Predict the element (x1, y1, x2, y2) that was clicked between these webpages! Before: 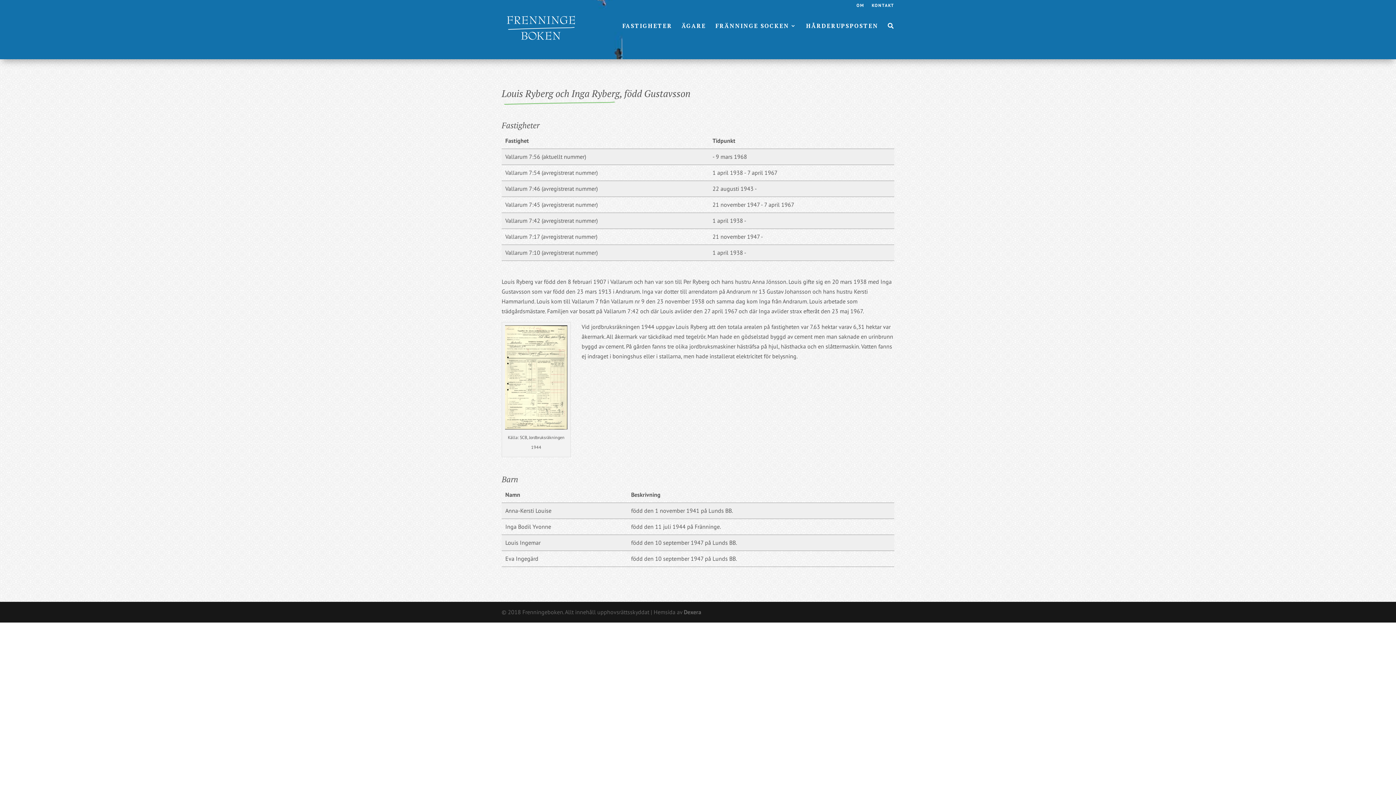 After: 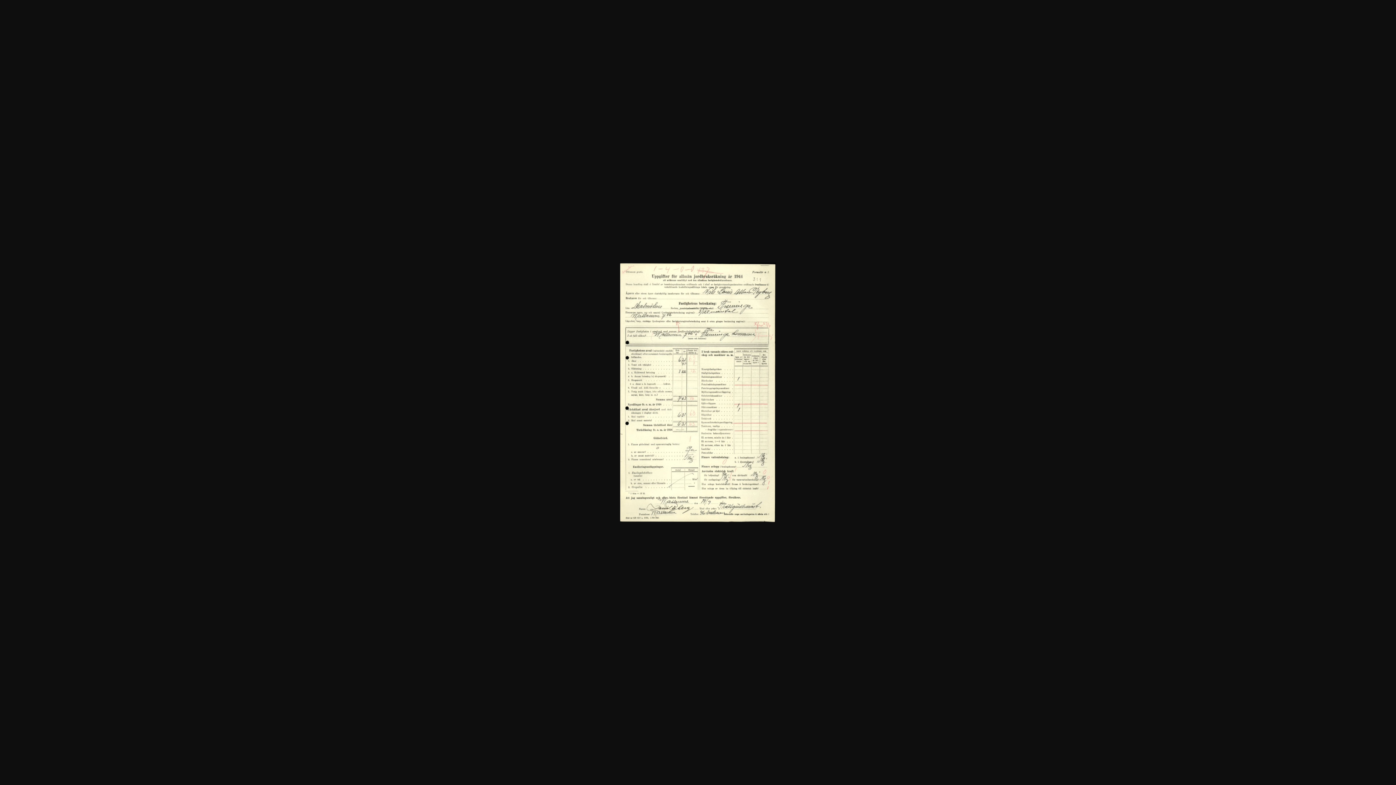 Action: bbox: (505, 423, 567, 431)